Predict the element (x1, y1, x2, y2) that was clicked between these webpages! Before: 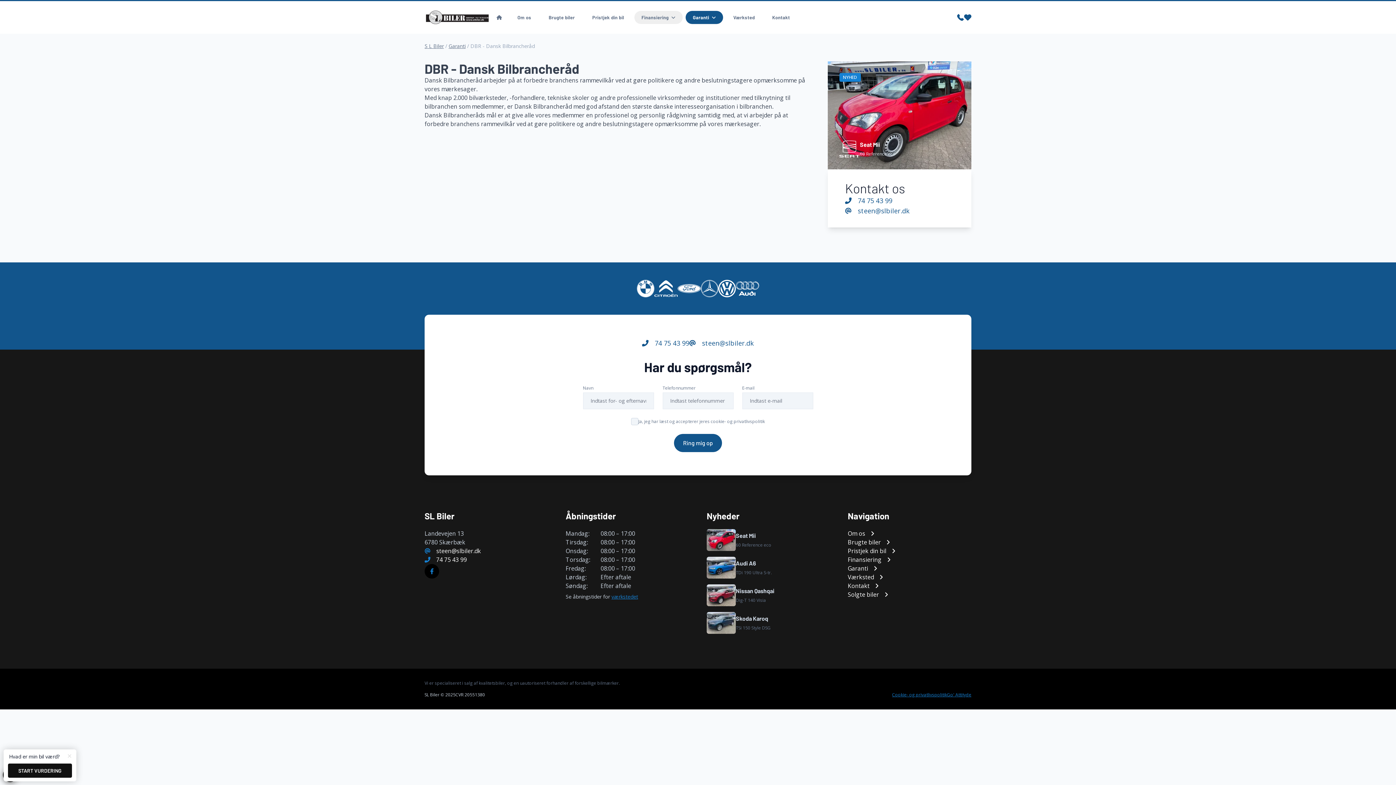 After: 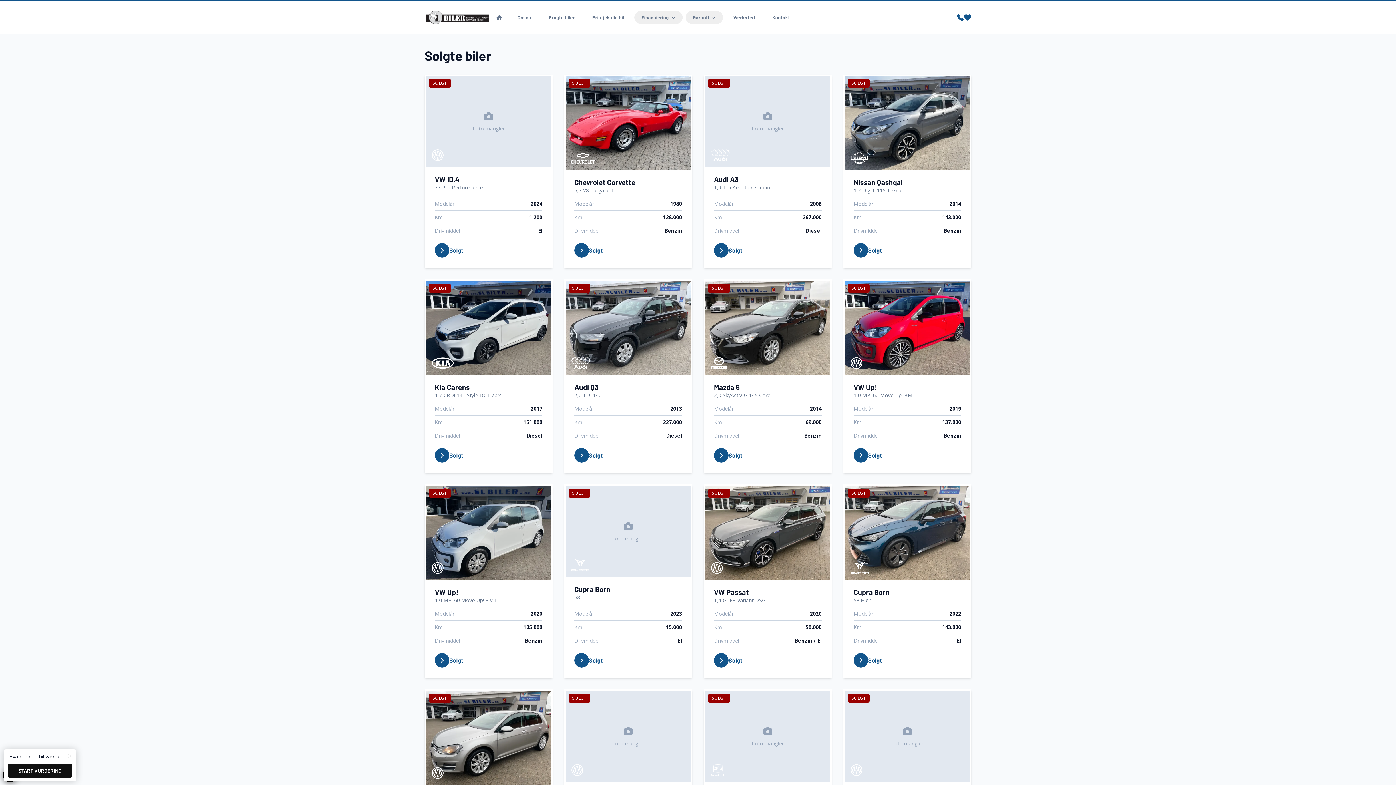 Action: label: Solgte biler bbox: (848, 590, 971, 599)